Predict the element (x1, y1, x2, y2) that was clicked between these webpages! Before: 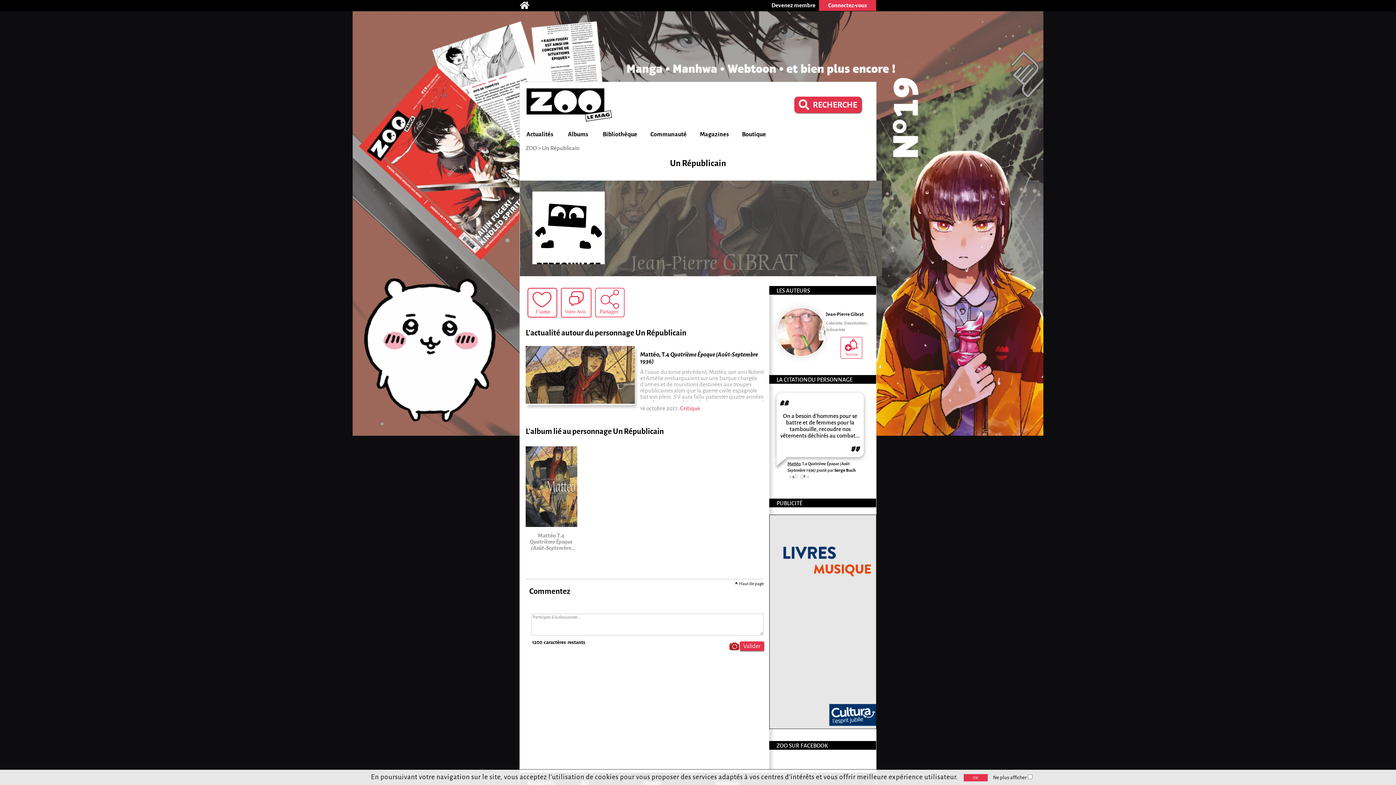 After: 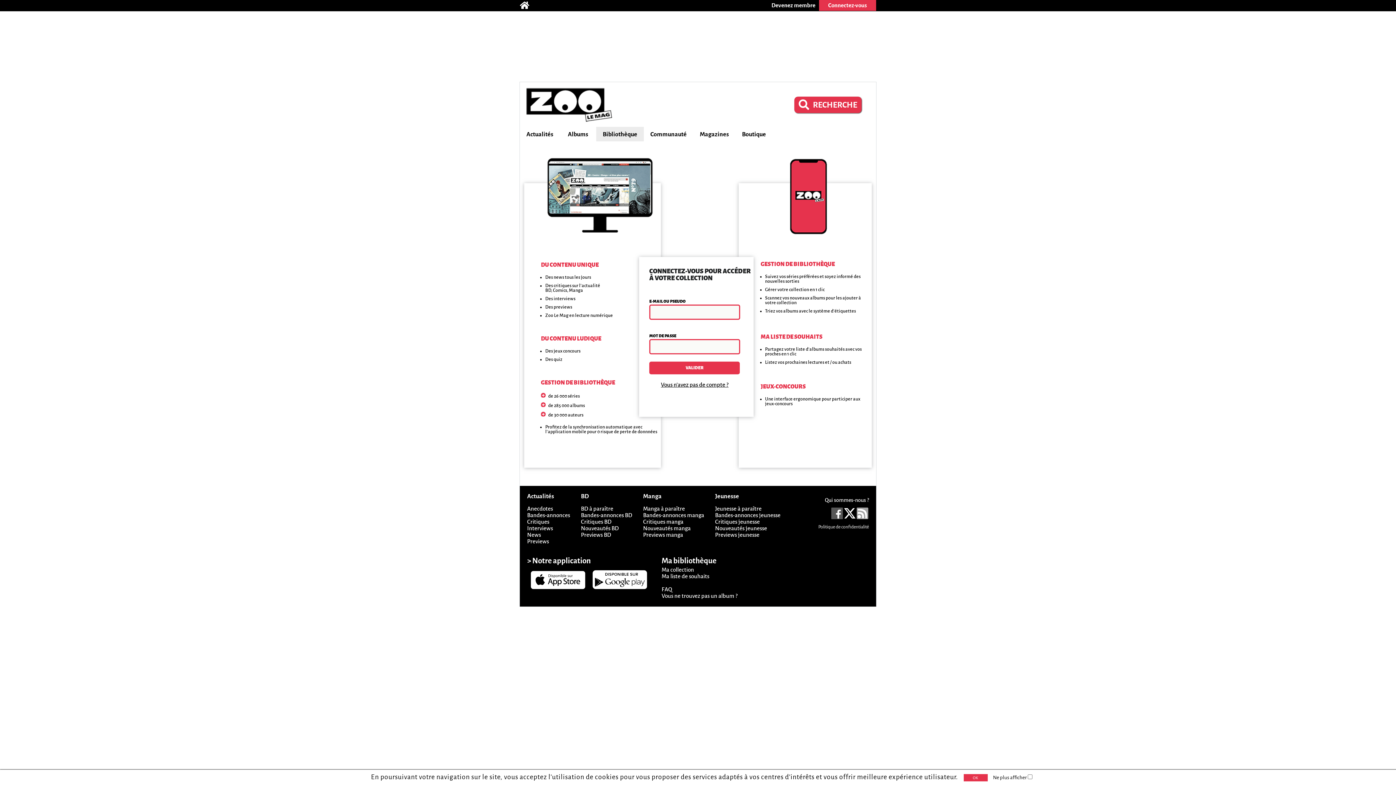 Action: bbox: (596, 128, 644, 140) label: Bibliothèque